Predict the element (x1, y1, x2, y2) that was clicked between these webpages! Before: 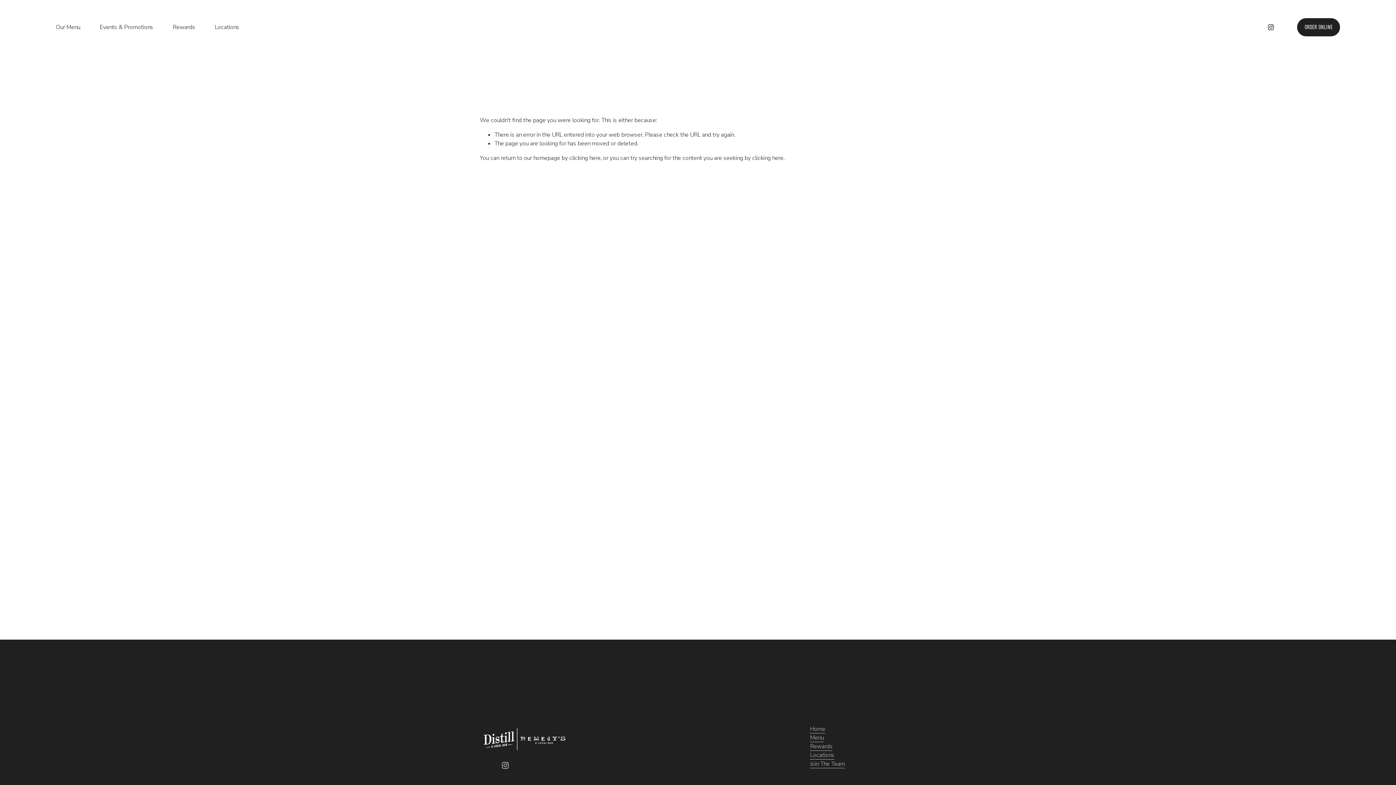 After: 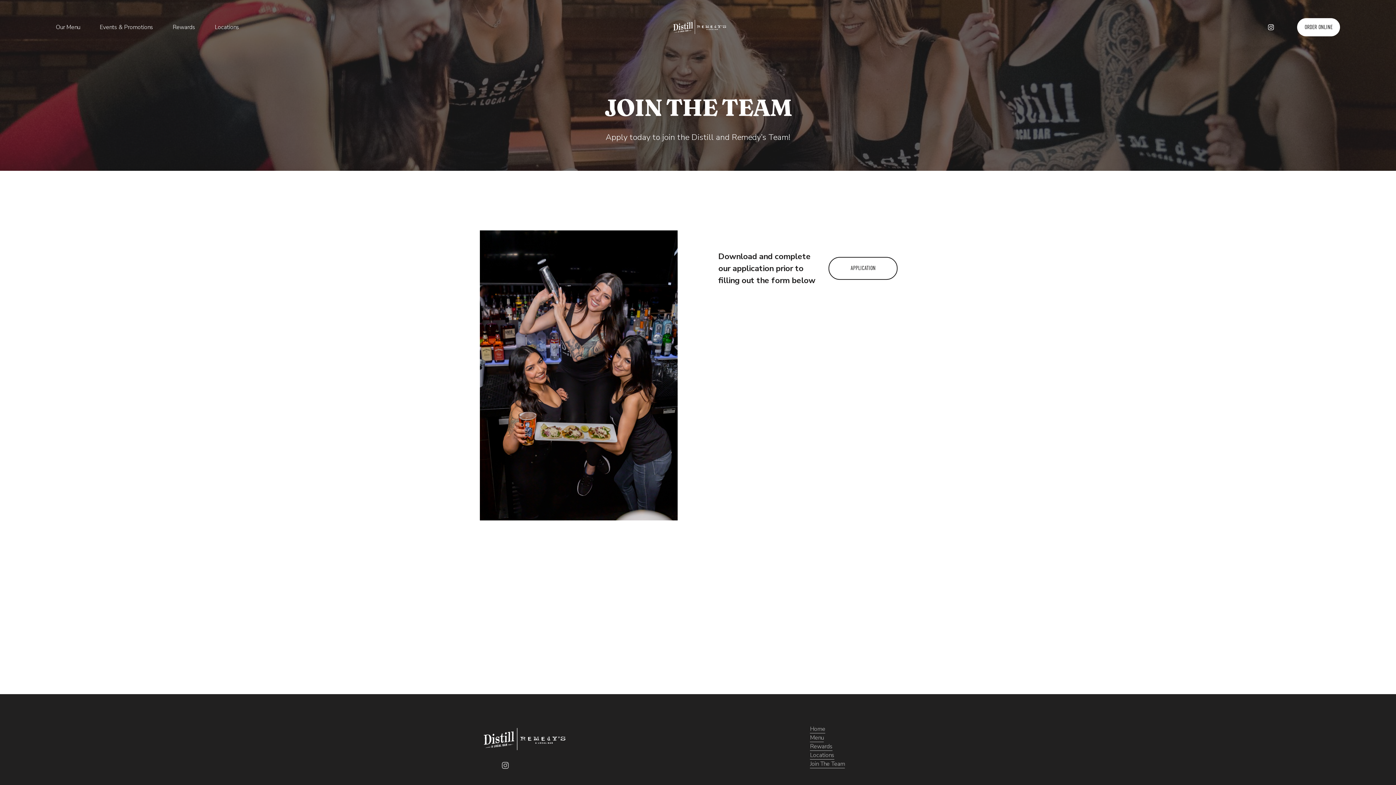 Action: bbox: (810, 759, 845, 768) label: Join The Team